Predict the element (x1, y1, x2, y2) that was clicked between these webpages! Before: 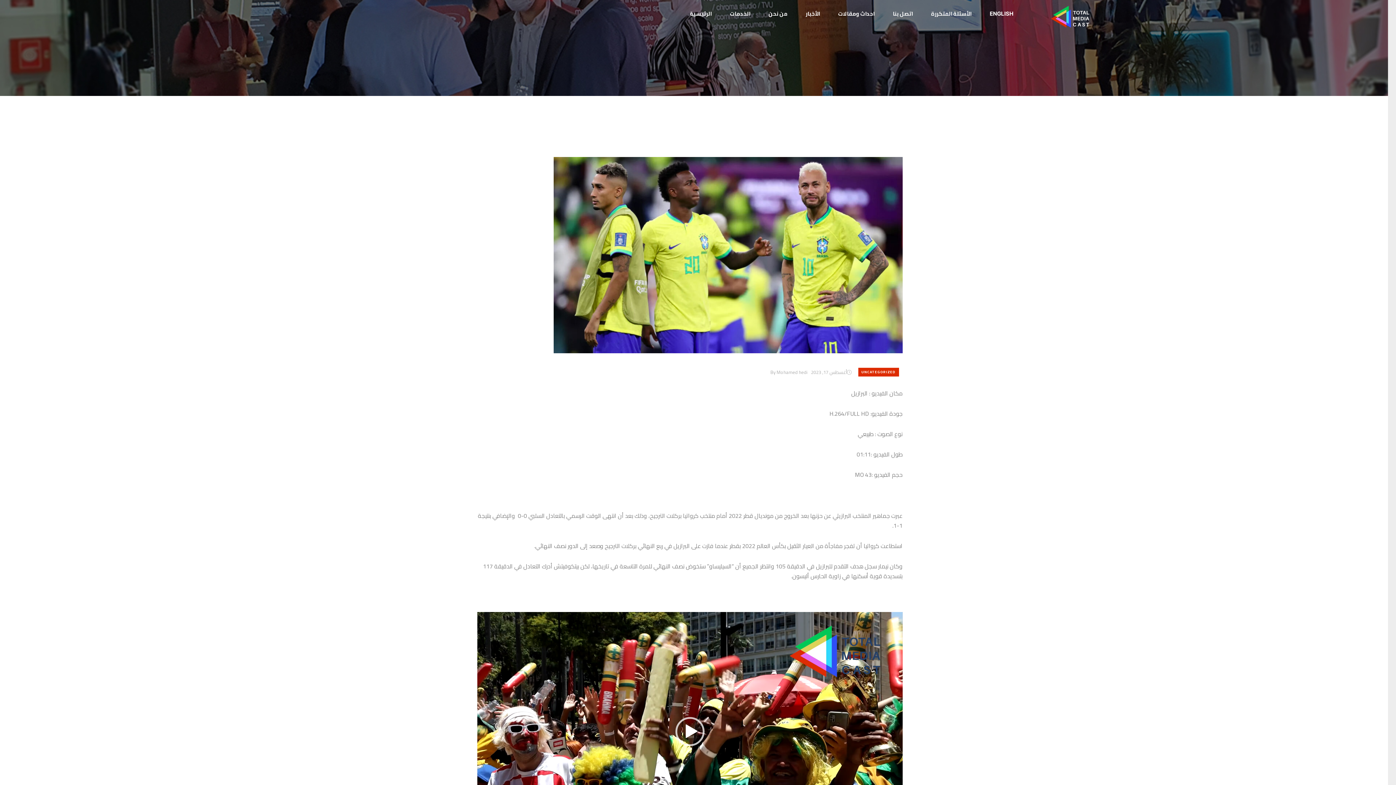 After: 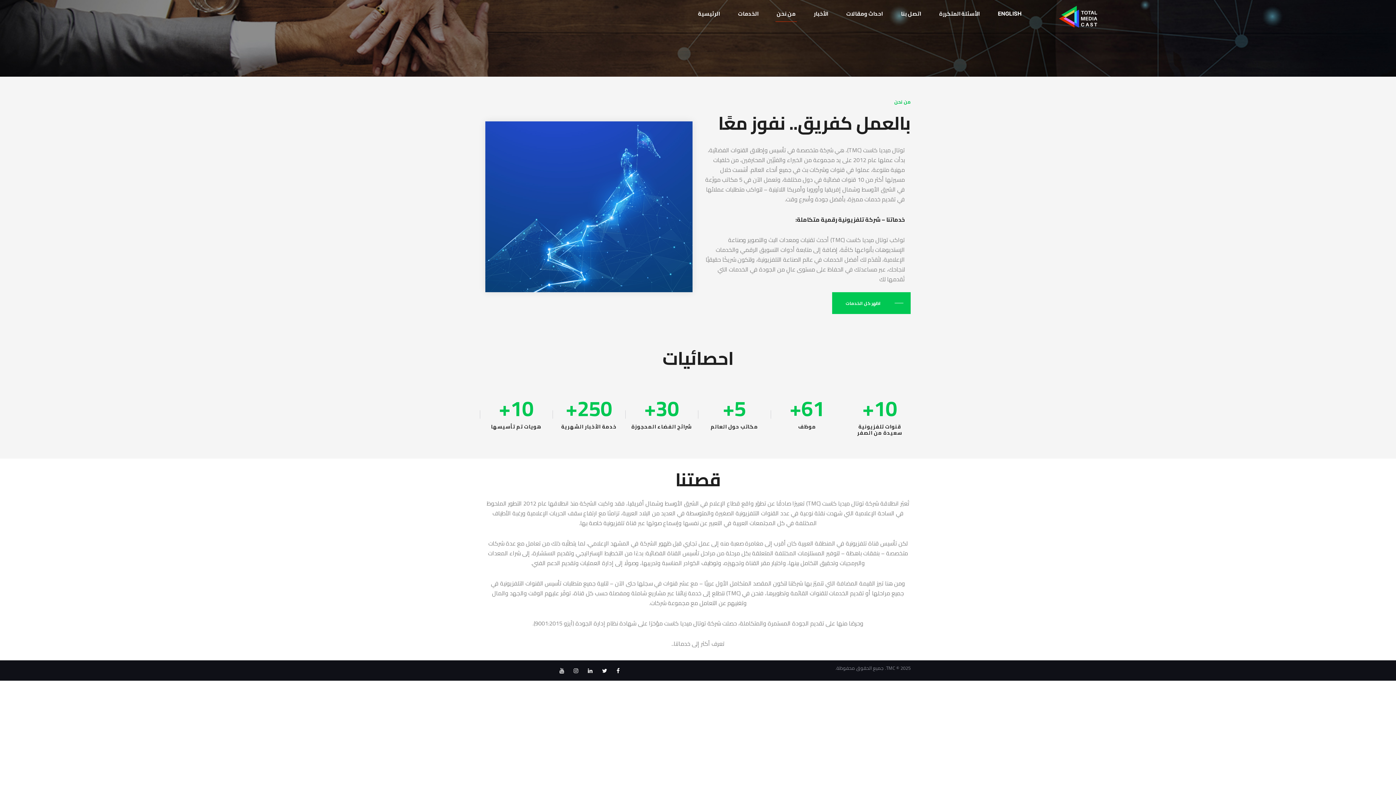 Action: bbox: (767, 5, 789, 21) label: من نحن